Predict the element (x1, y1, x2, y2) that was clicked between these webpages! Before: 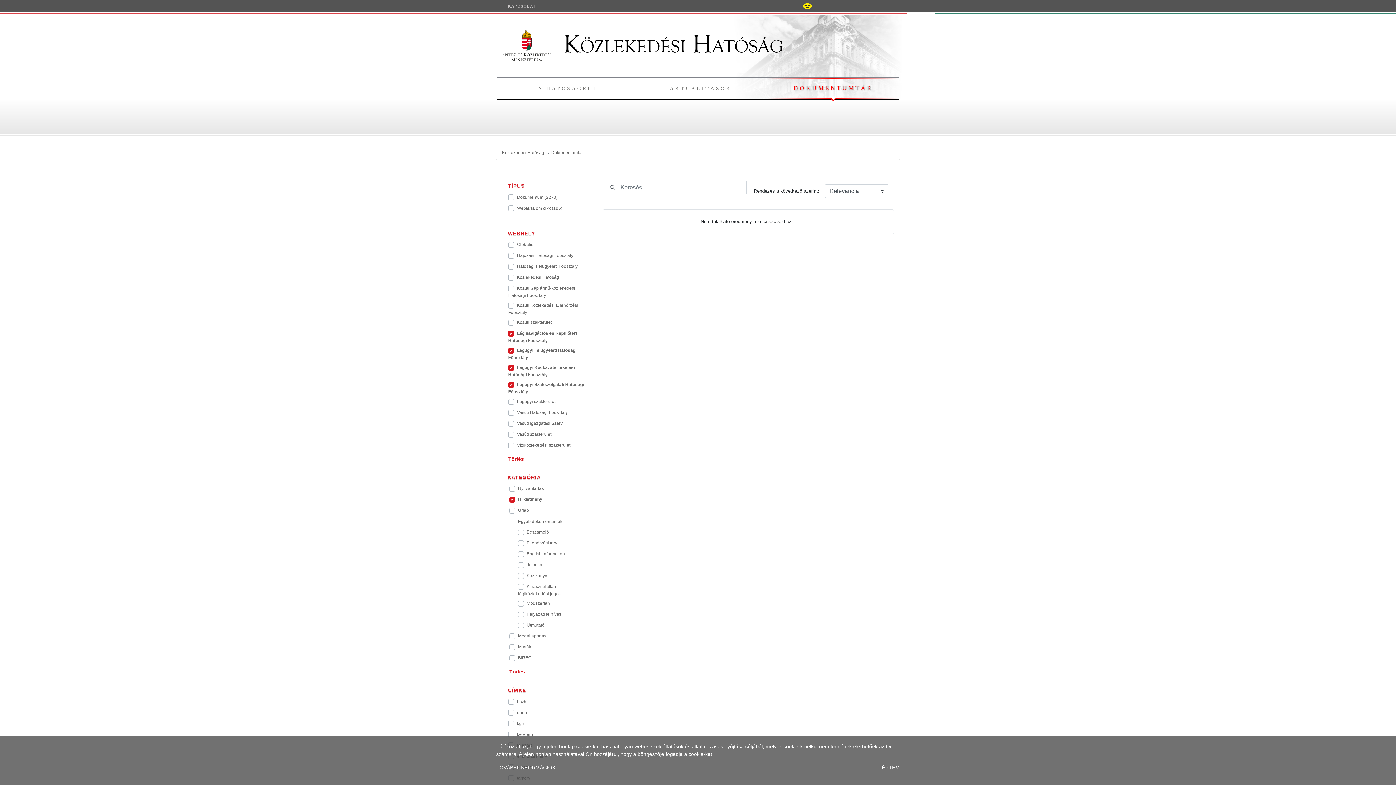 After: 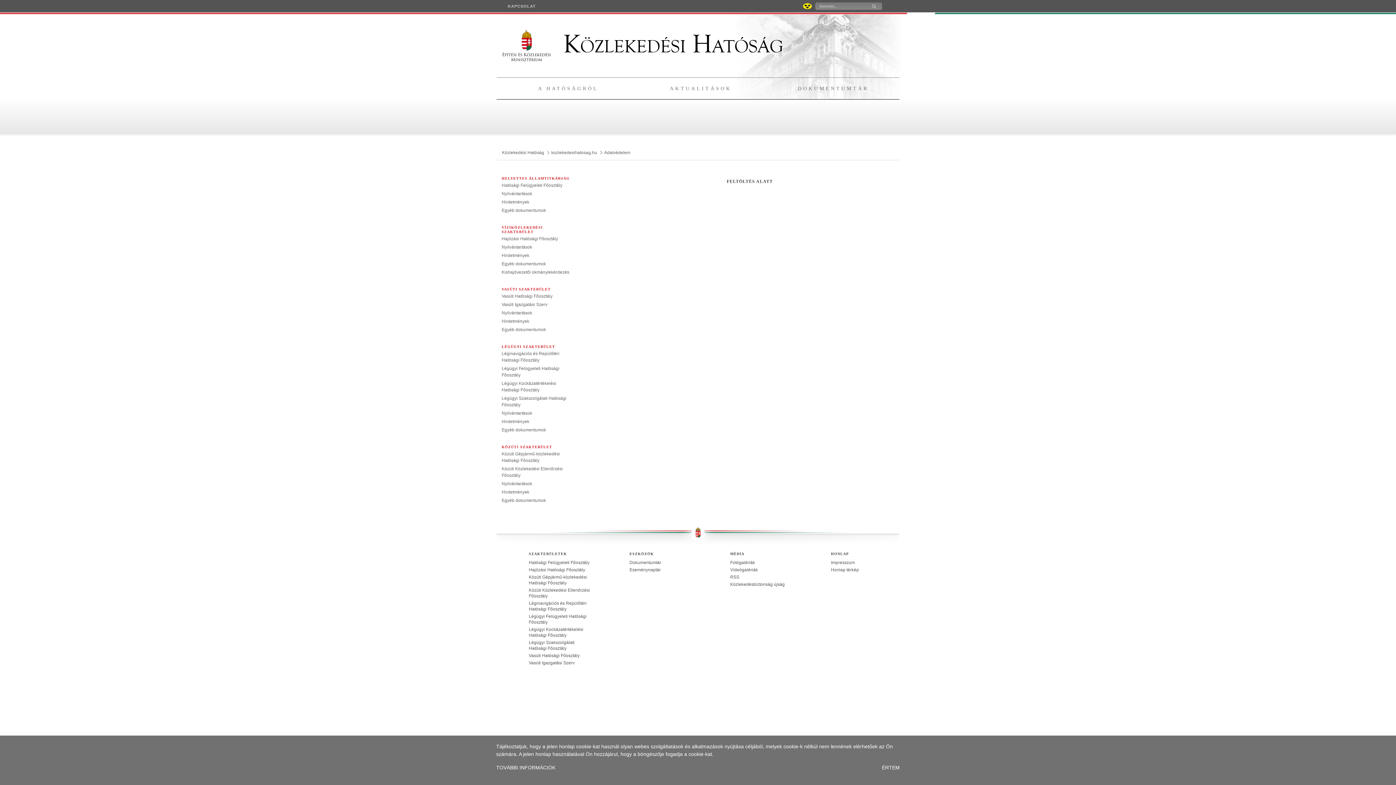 Action: bbox: (496, 765, 555, 770) label: TOVÁBBI INFORMÁCIÓK